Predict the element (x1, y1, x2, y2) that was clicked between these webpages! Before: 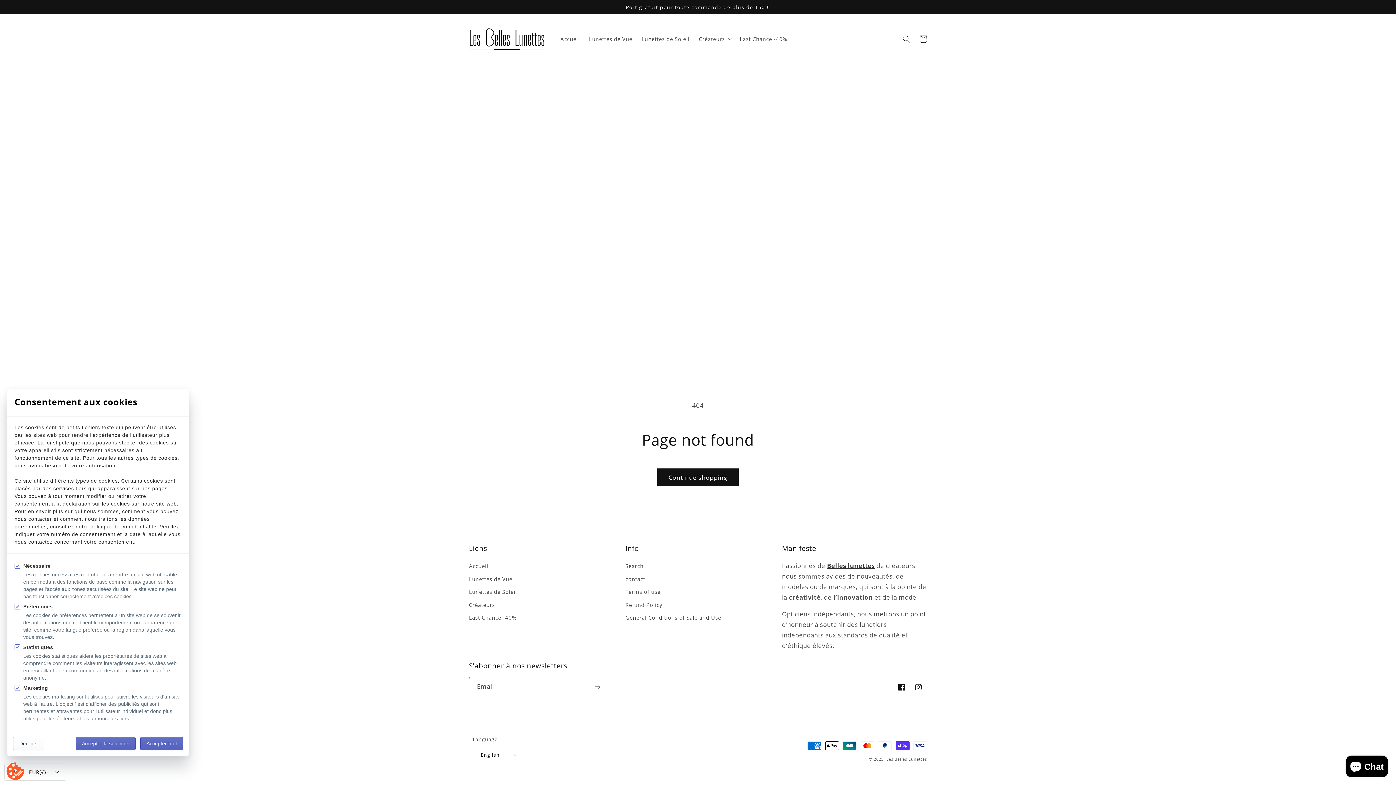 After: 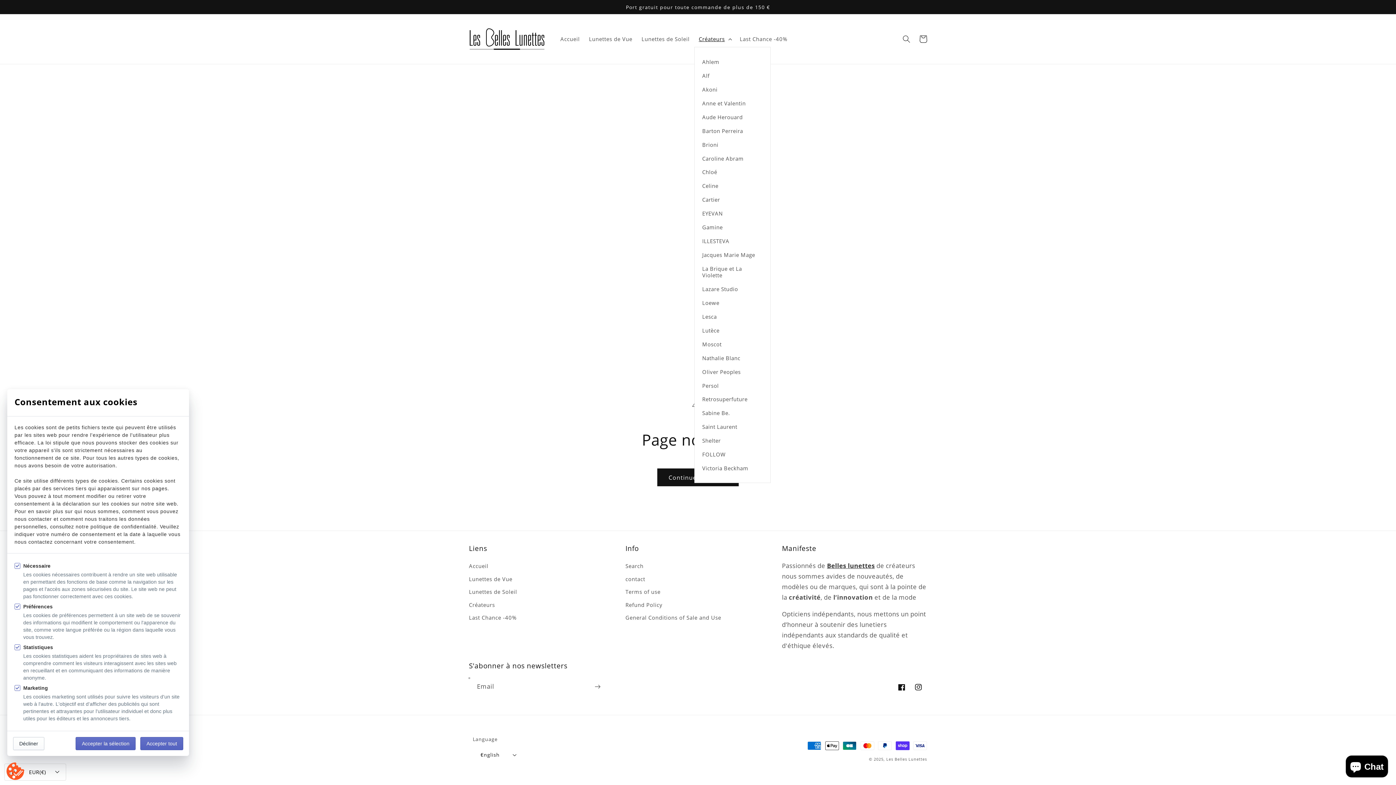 Action: label: Créateurs bbox: (694, 31, 735, 46)